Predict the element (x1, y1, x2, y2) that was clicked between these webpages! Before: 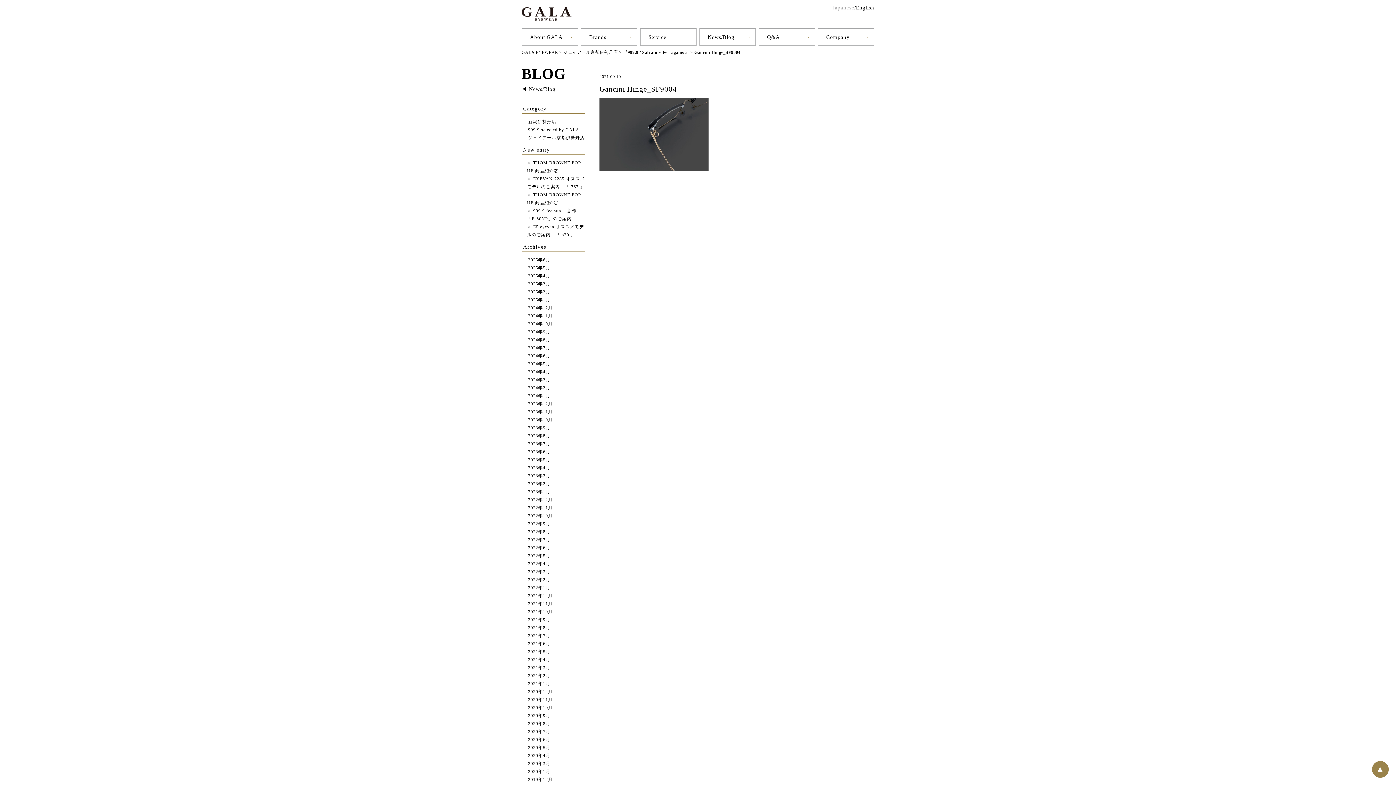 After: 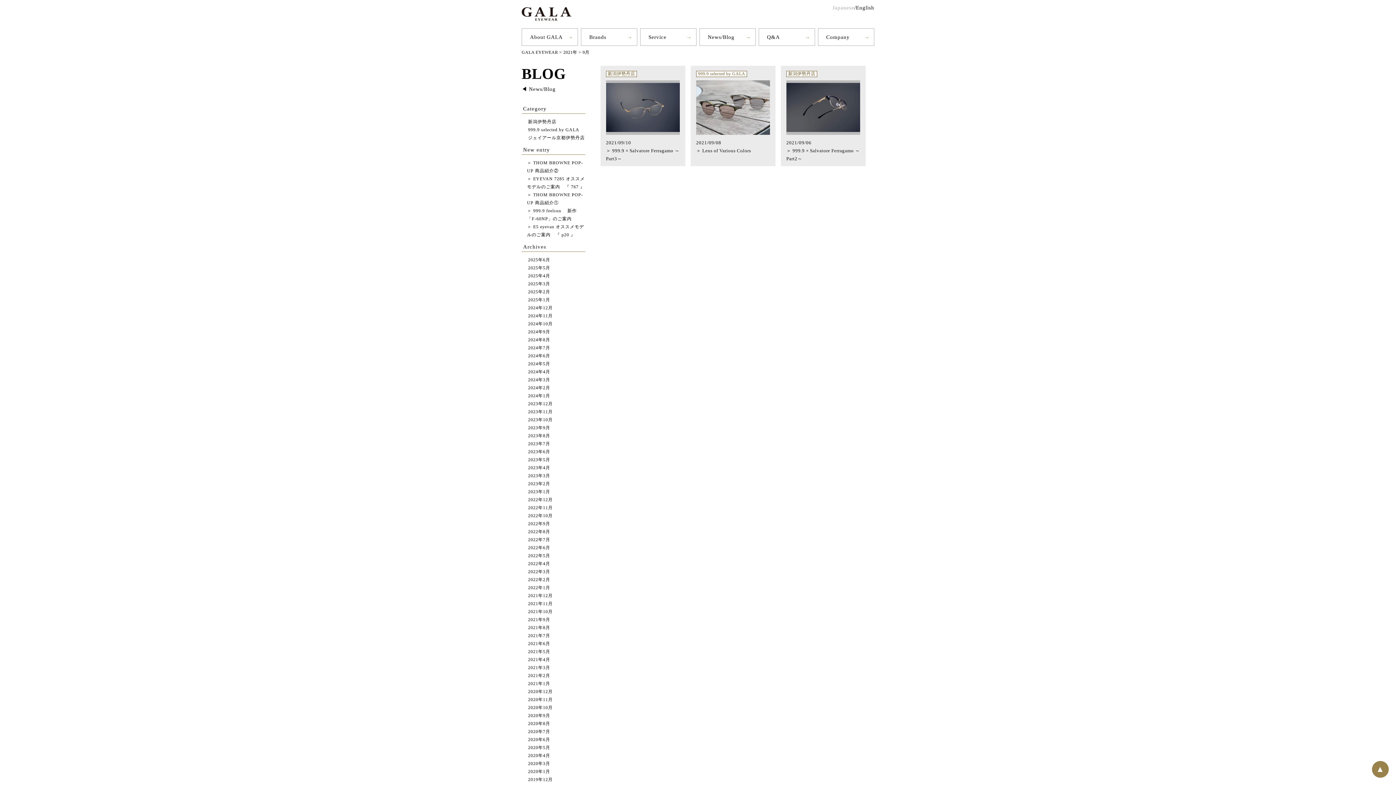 Action: label: 2021年9月 bbox: (528, 617, 550, 622)